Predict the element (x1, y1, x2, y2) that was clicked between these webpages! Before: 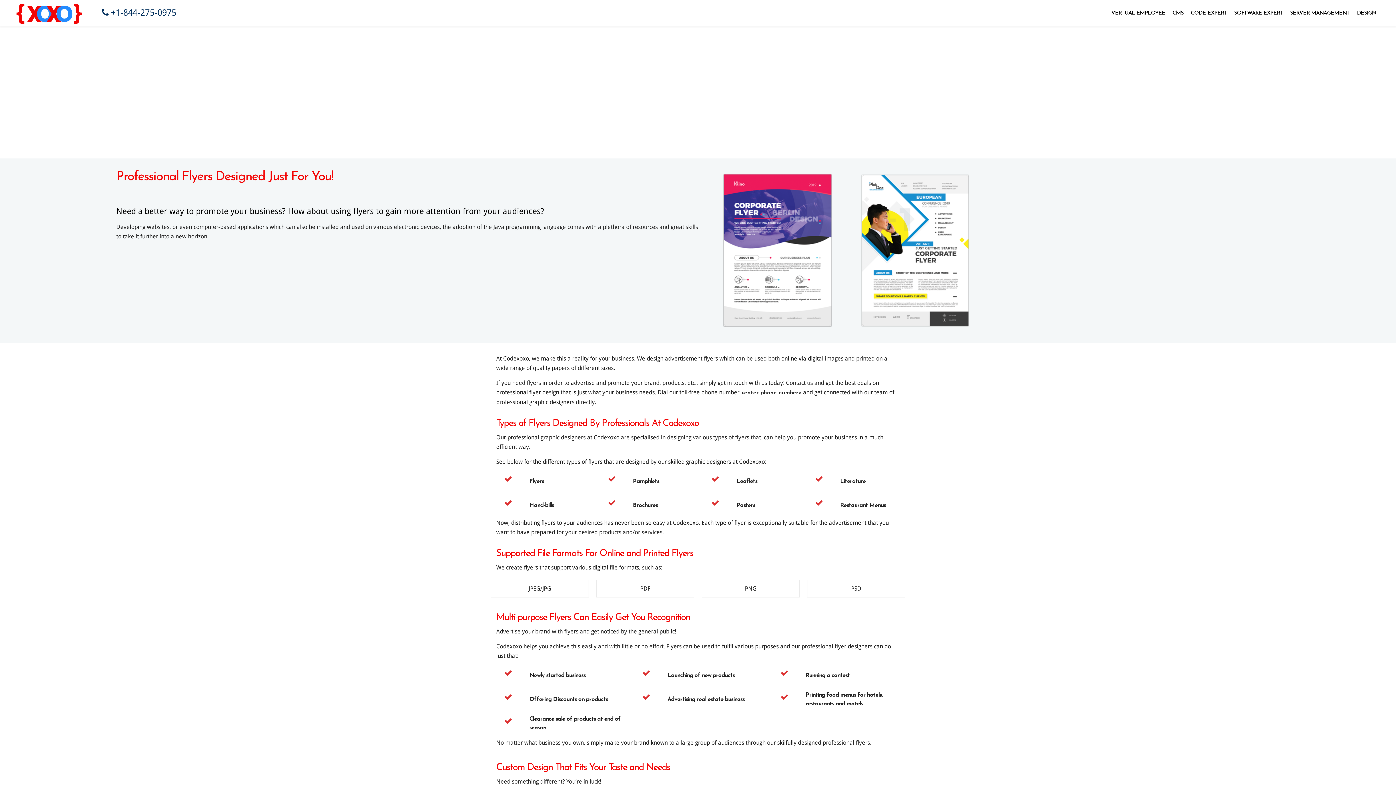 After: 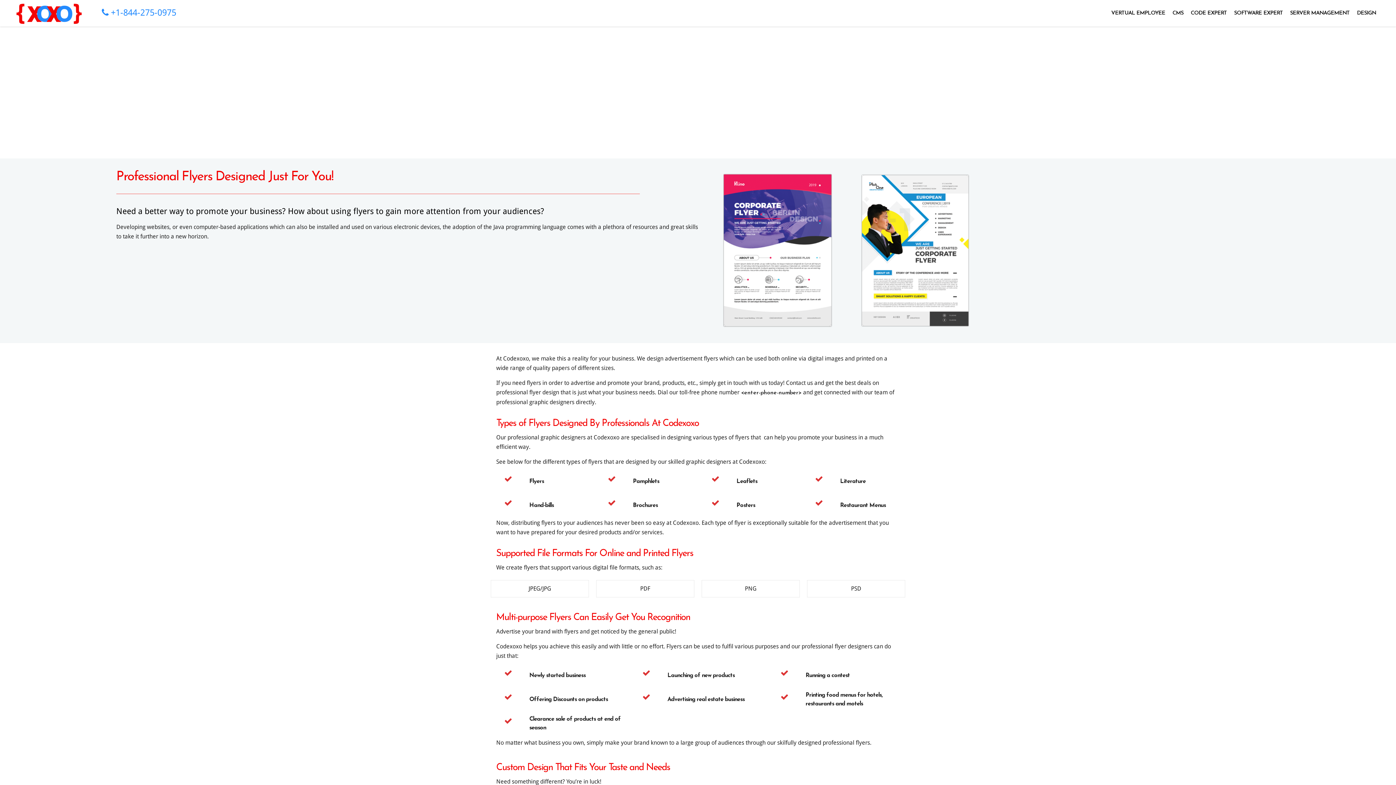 Action: bbox: (85, 5, 176, 20) label:  +1-844-275-0975